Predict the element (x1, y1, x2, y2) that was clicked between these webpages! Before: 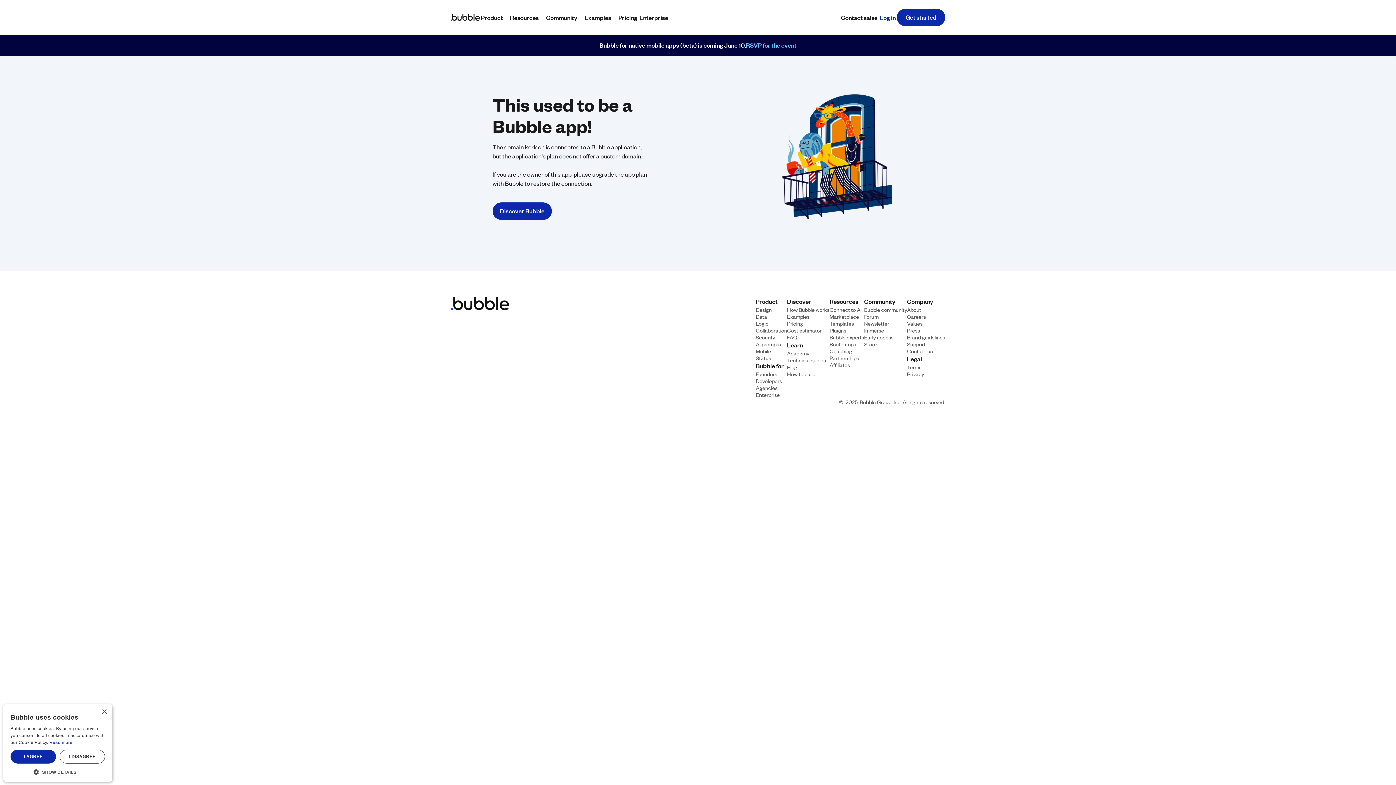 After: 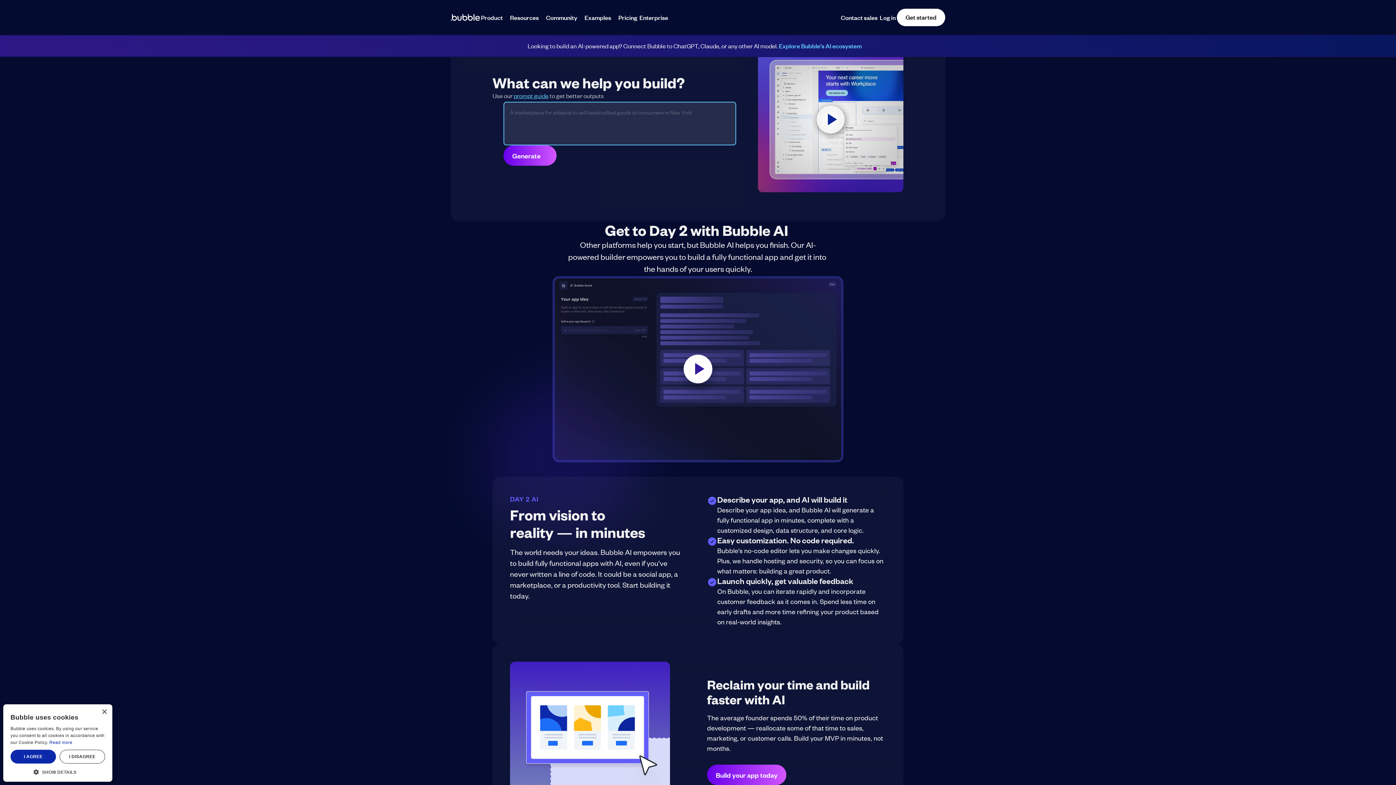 Action: label: AI prompts bbox: (756, 340, 781, 347)